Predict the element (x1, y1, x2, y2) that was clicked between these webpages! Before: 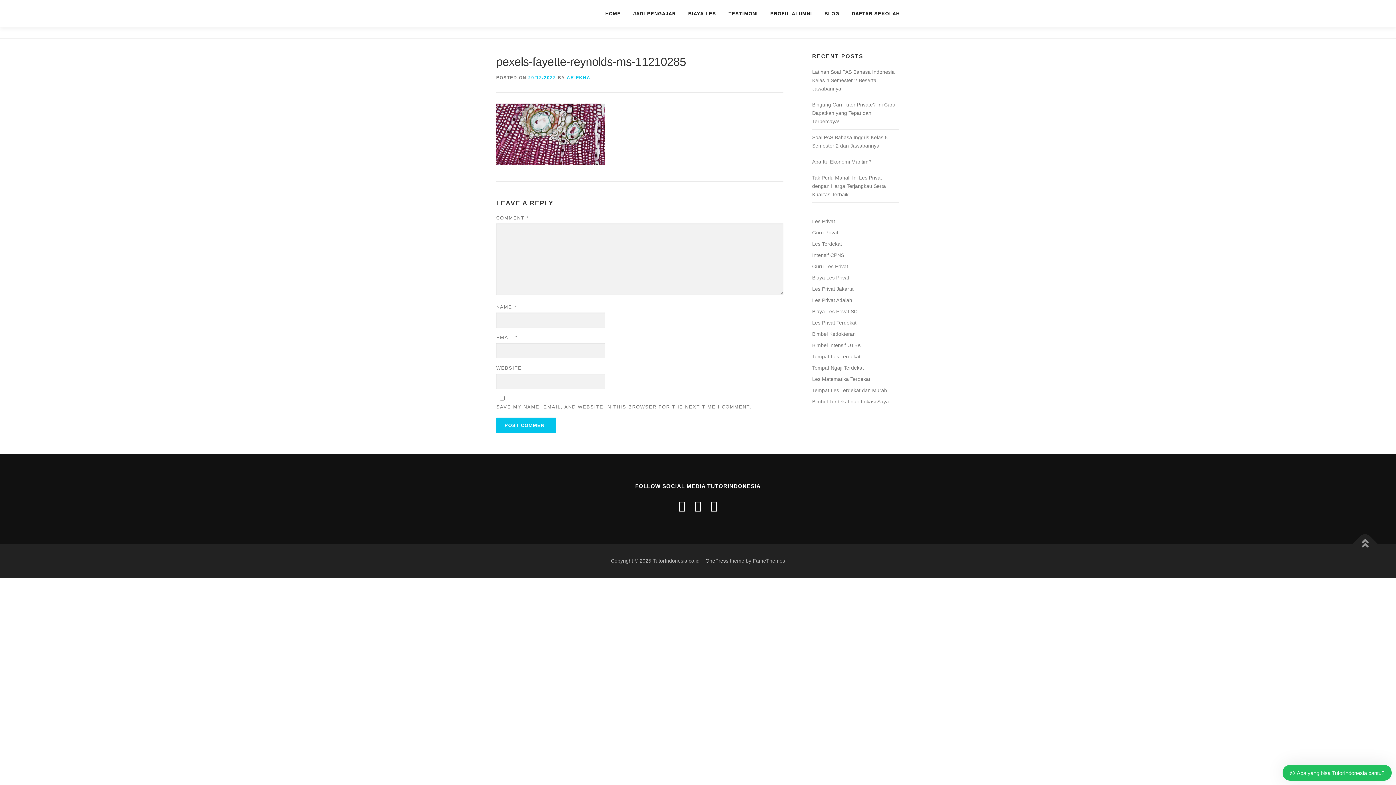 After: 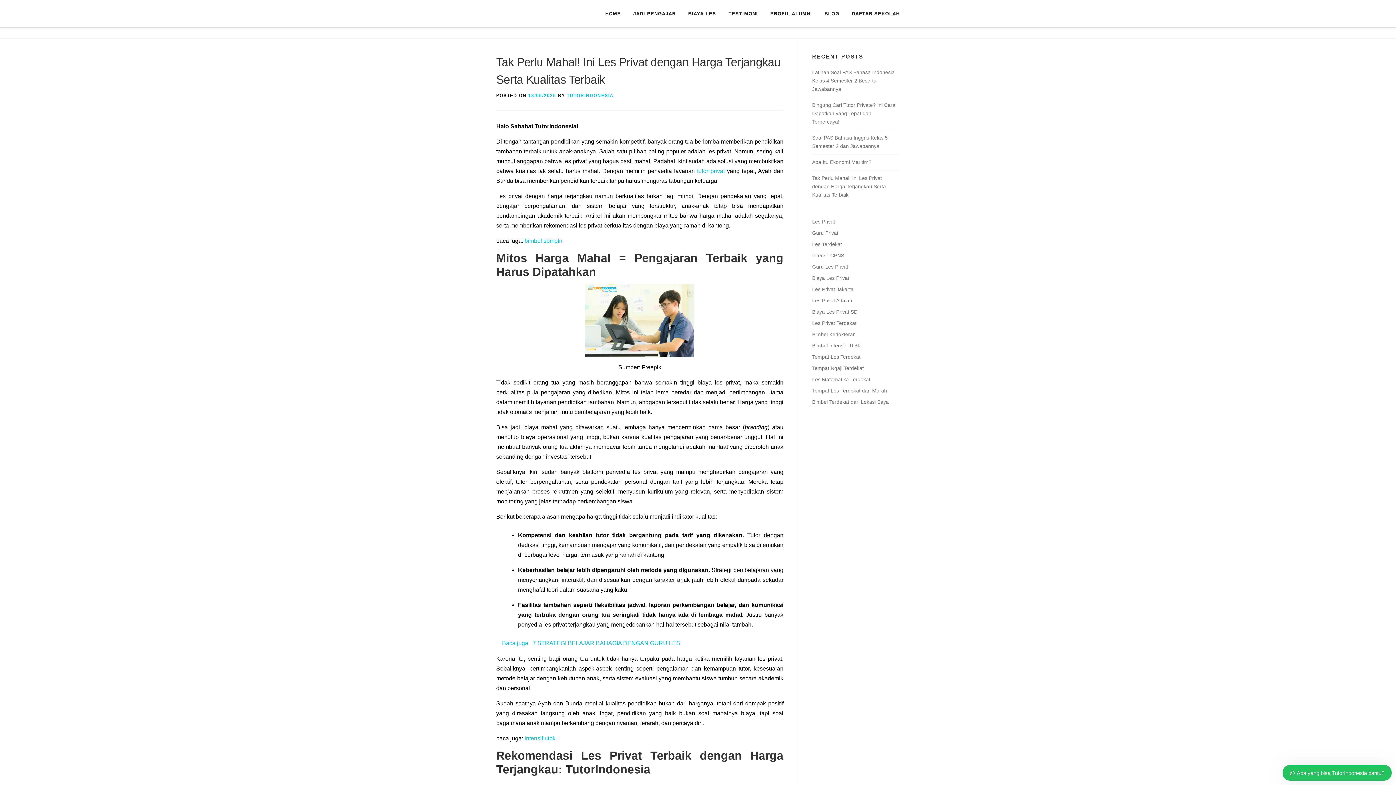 Action: bbox: (812, 174, 886, 197) label: Tak Perlu Mahal! Ini Les Privat dengan Harga Terjangkau Serta Kualitas Terbaik